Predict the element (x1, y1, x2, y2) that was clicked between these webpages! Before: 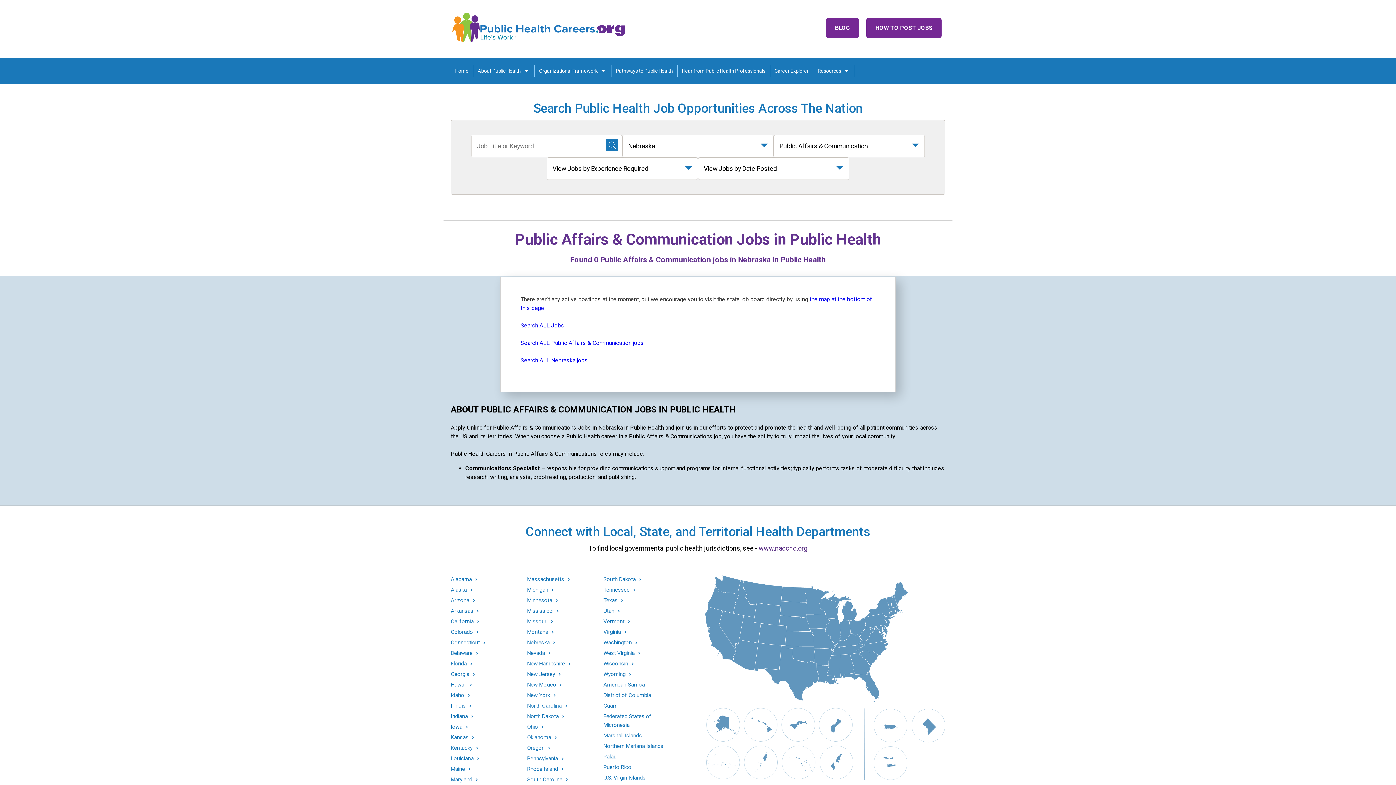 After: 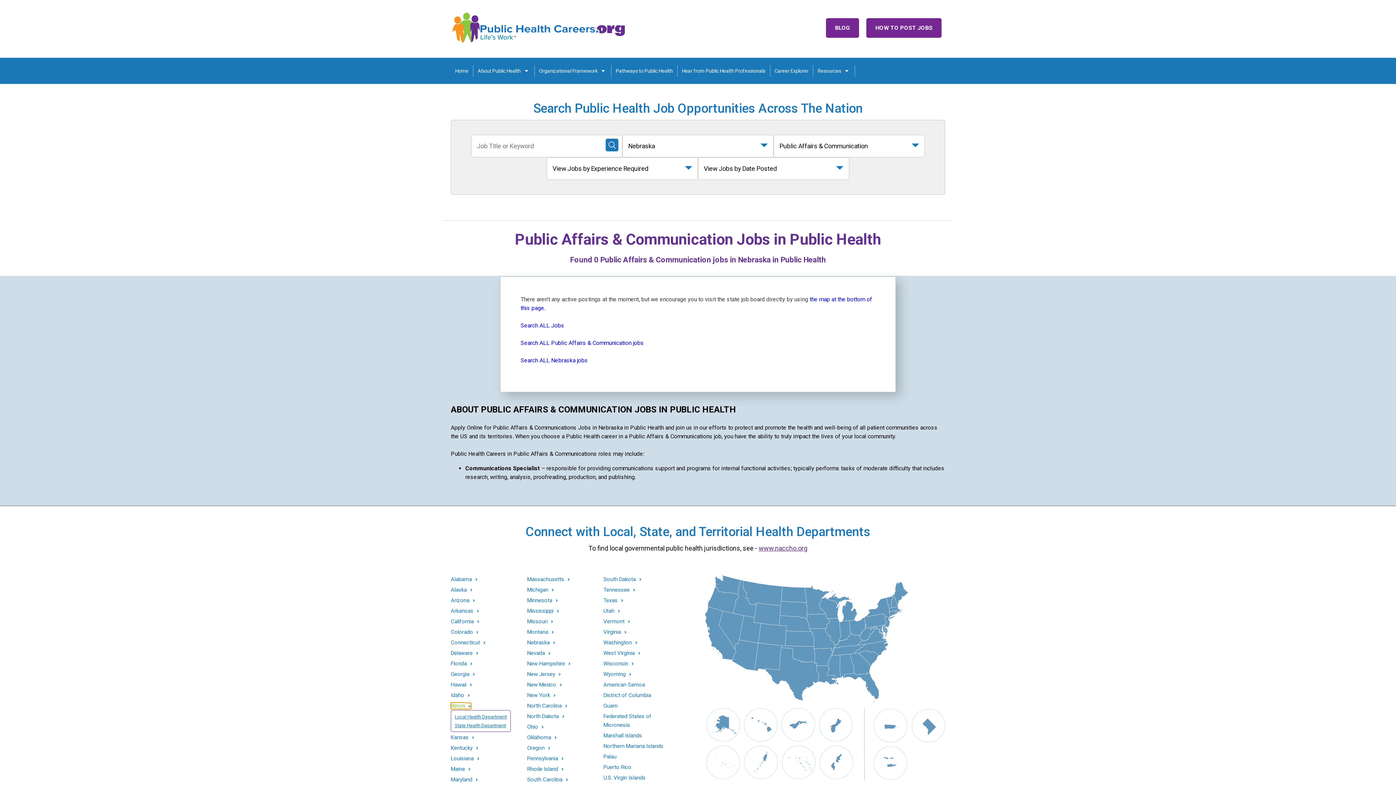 Action: bbox: (450, 703, 471, 709) label: Illinois